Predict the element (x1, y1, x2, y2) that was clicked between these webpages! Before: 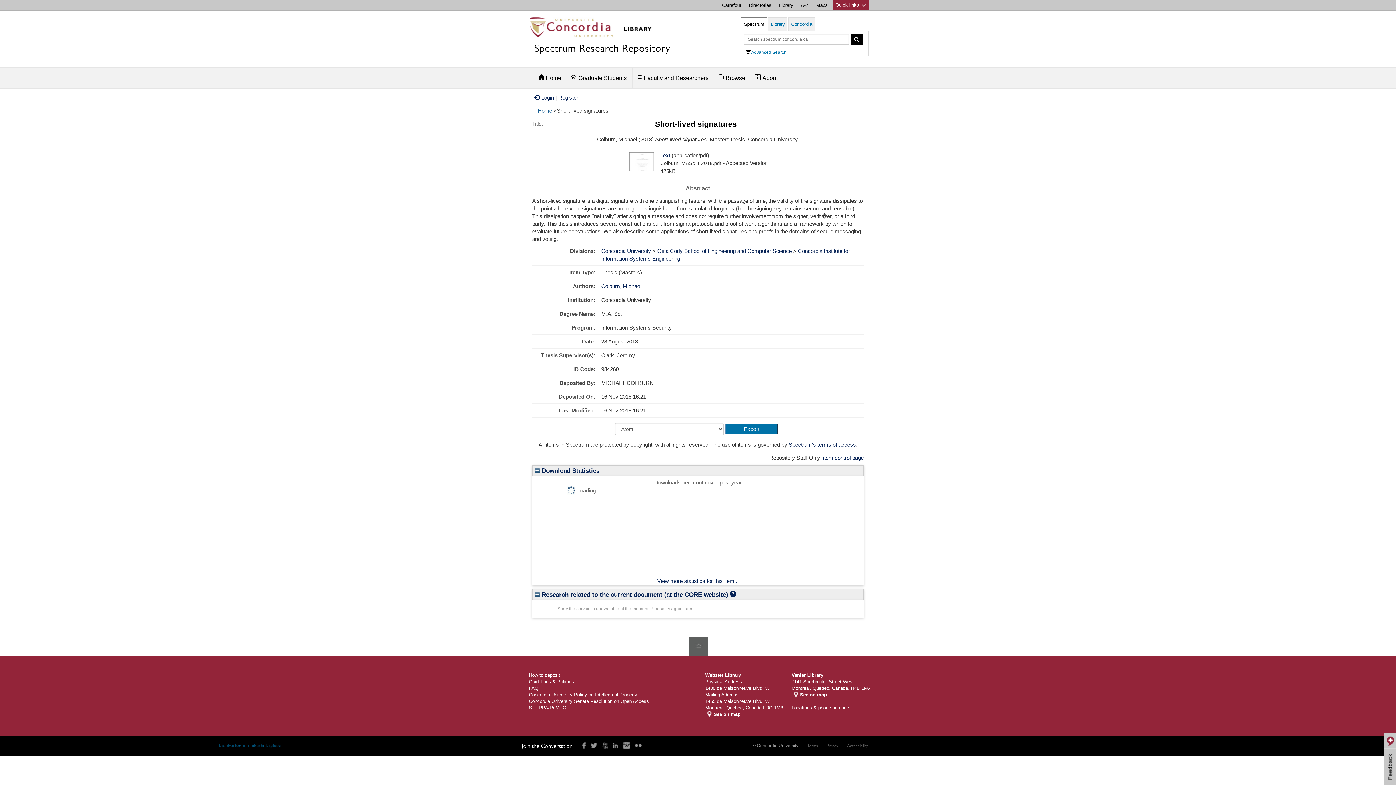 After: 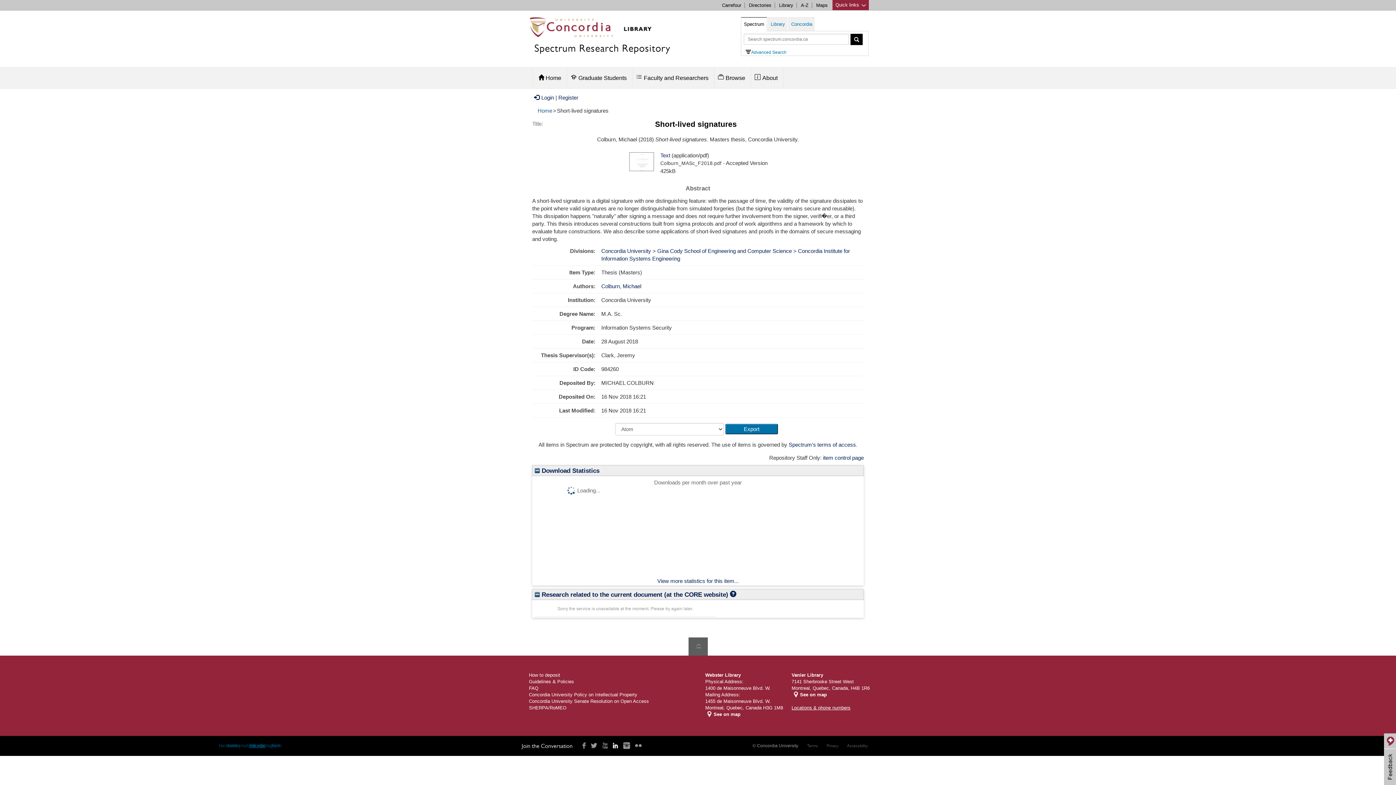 Action: label: linkedin bbox: (612, 742, 618, 749)